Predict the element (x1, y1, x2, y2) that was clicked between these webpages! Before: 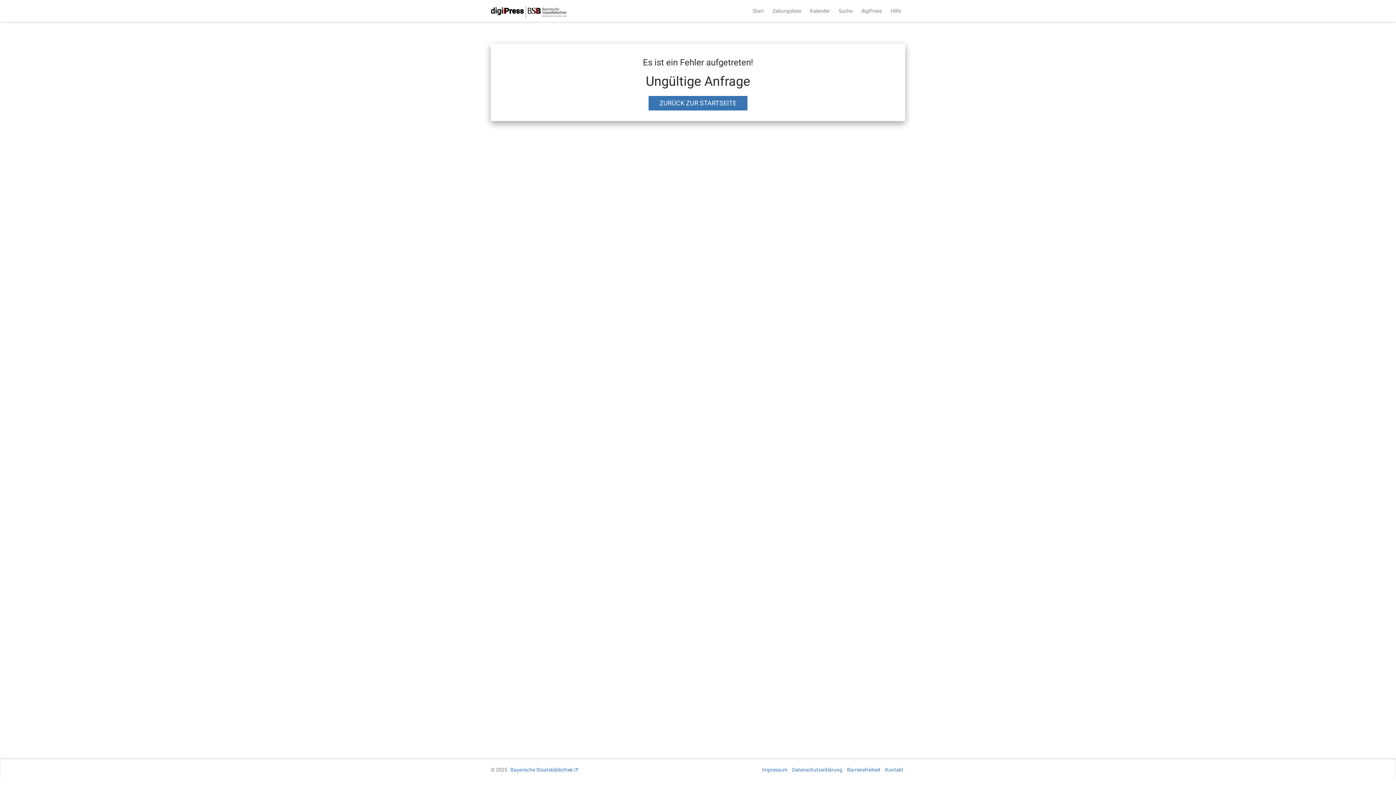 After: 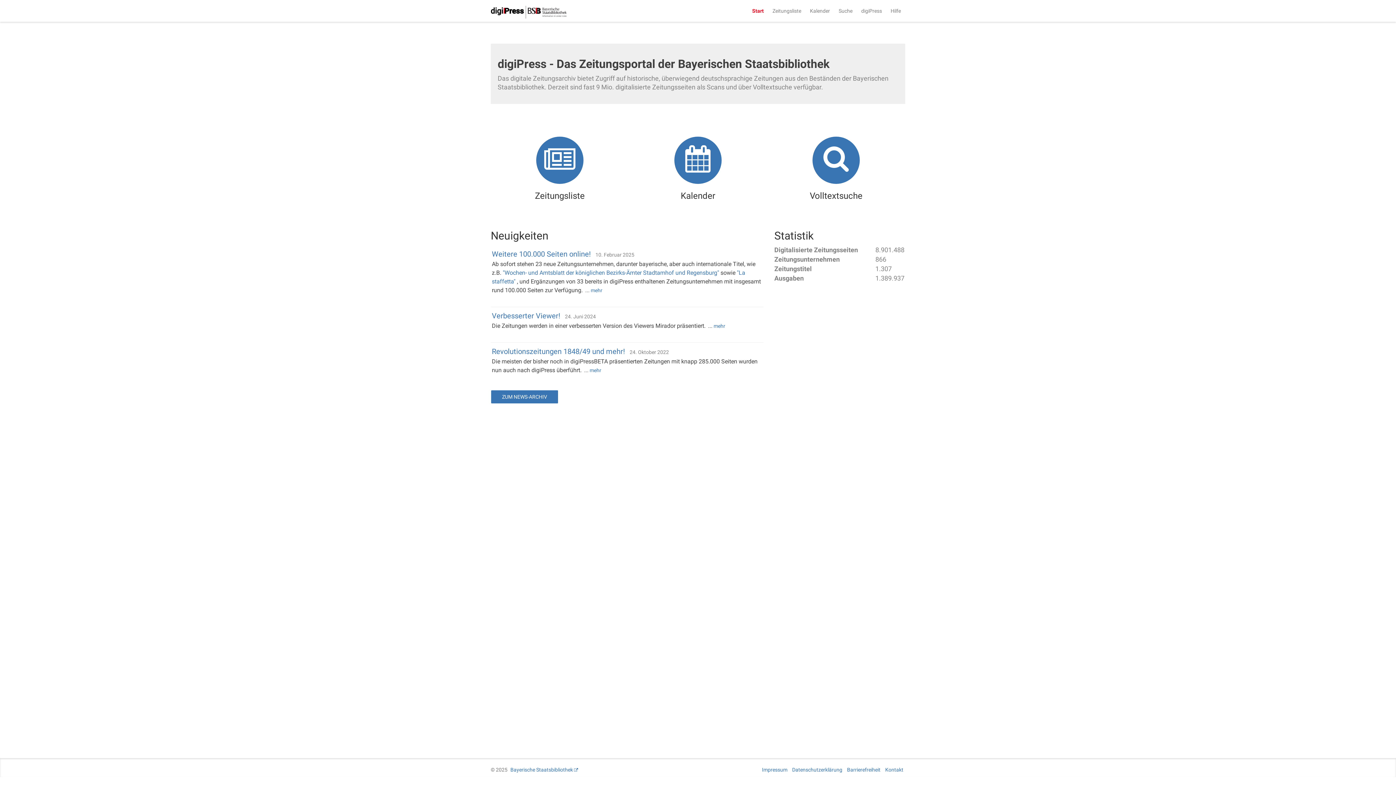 Action: label: ZURÜCK ZUR STARTSEITE bbox: (648, 96, 747, 110)